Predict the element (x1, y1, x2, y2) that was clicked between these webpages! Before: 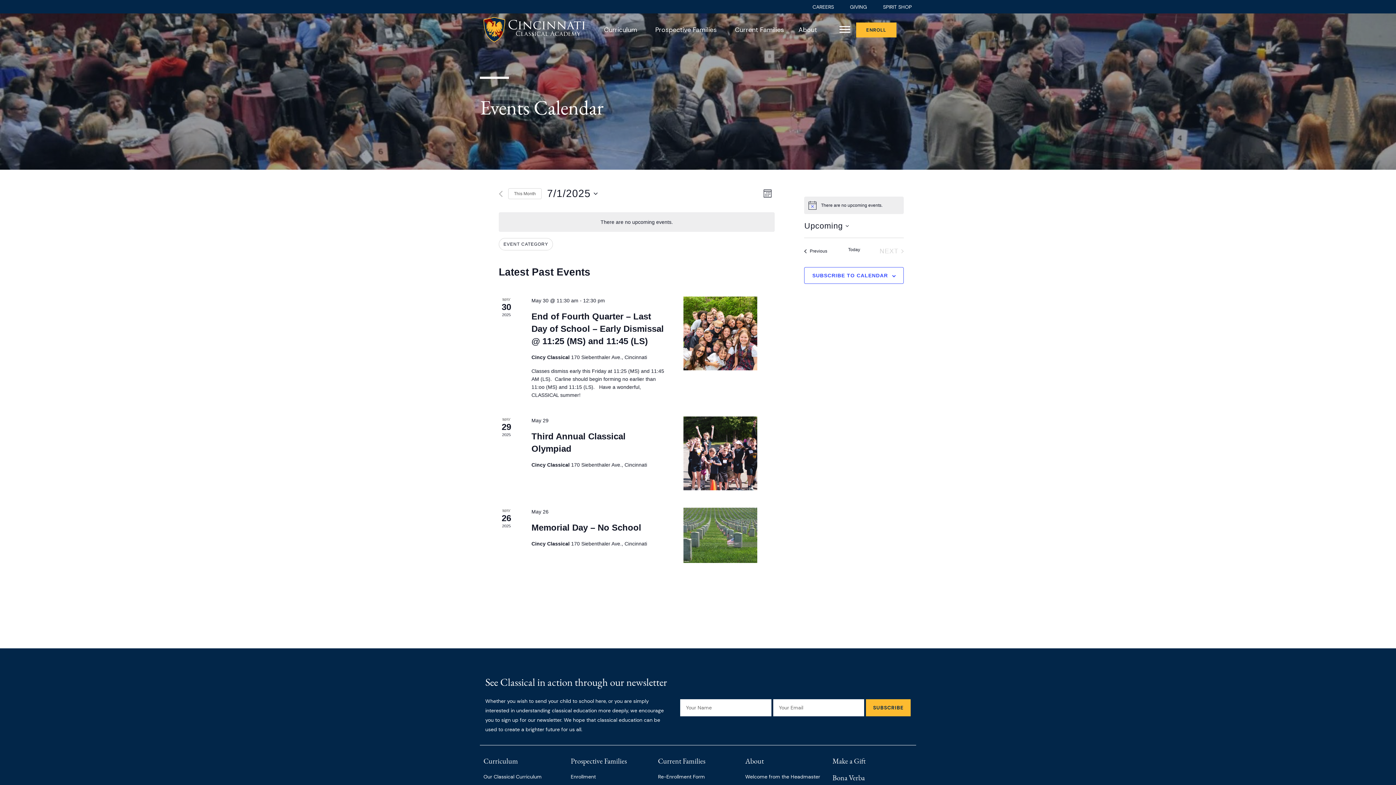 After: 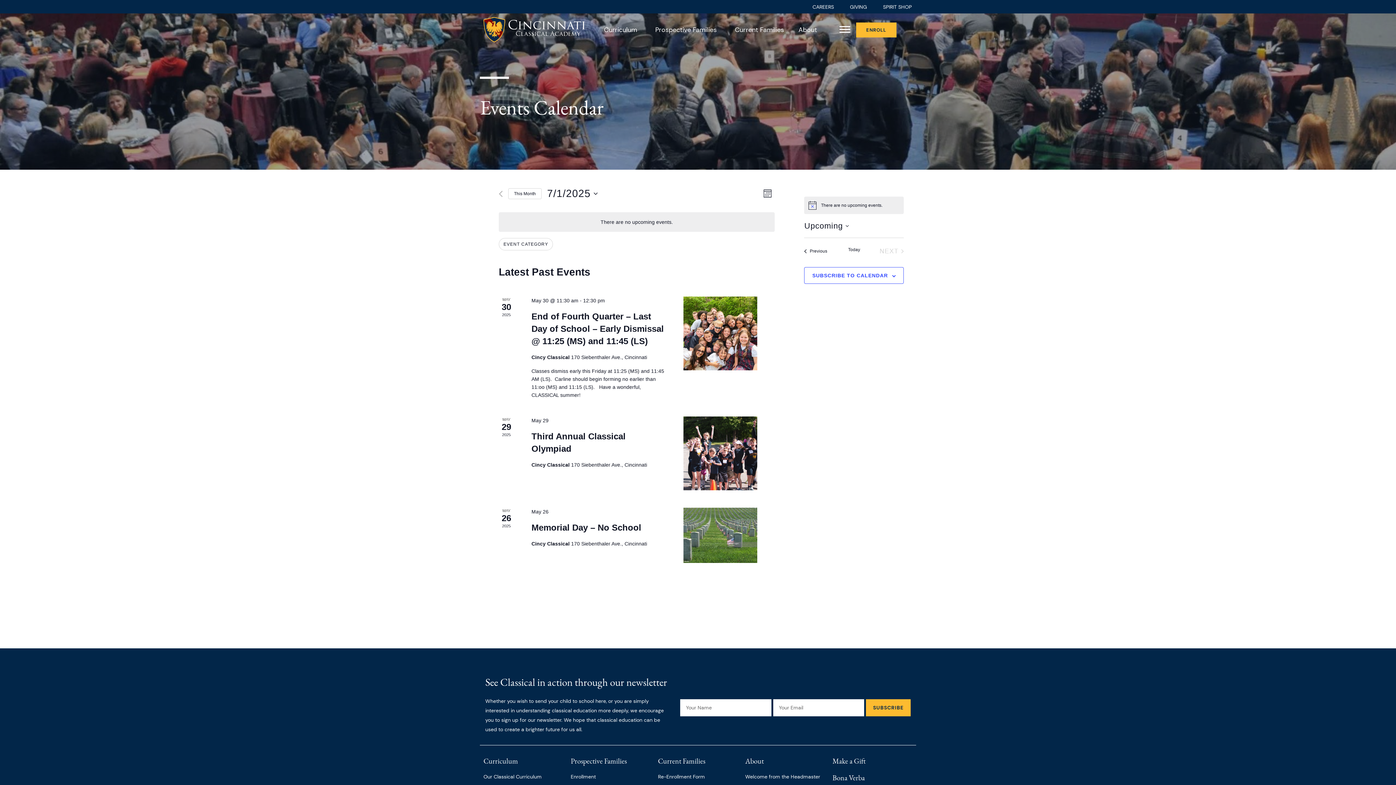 Action: bbox: (508, 188, 541, 199) label: Click to select the current month